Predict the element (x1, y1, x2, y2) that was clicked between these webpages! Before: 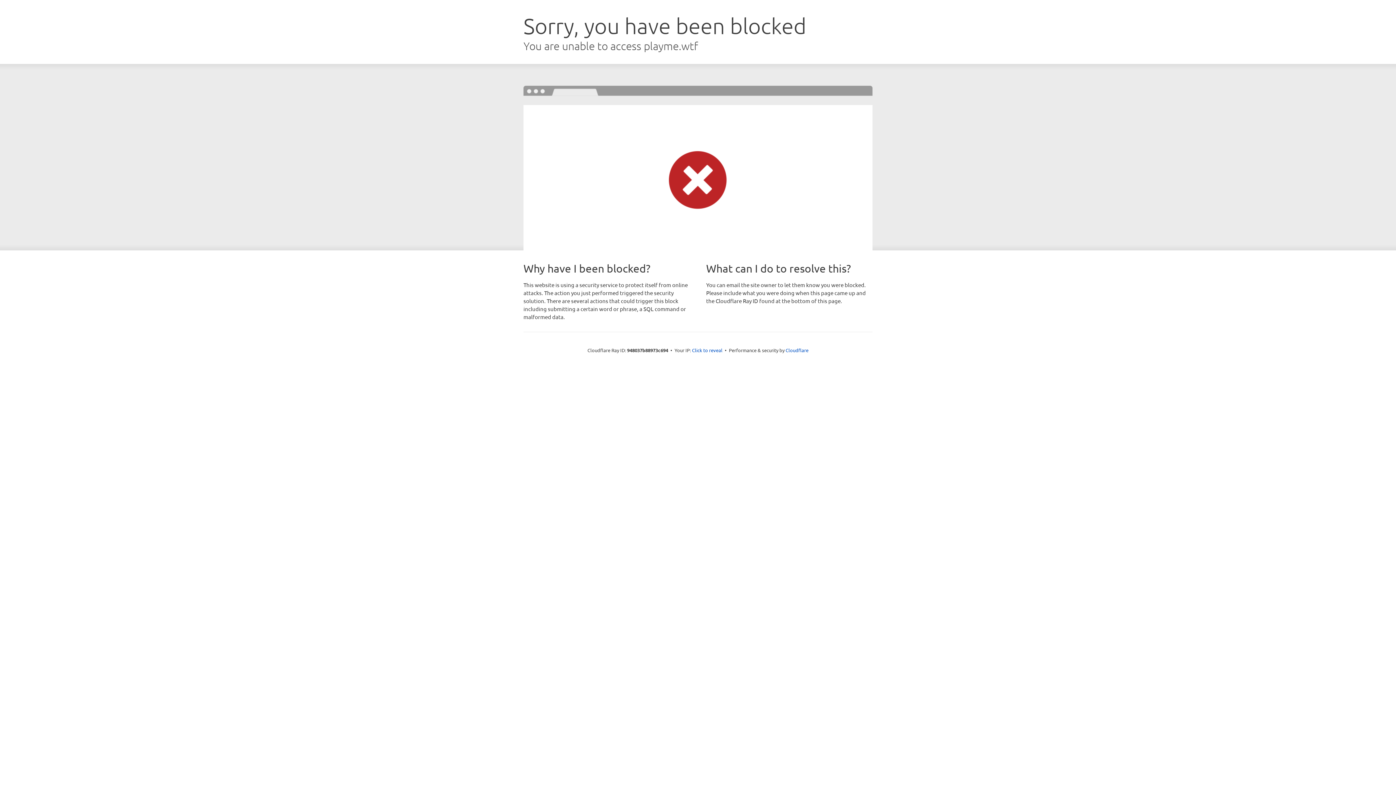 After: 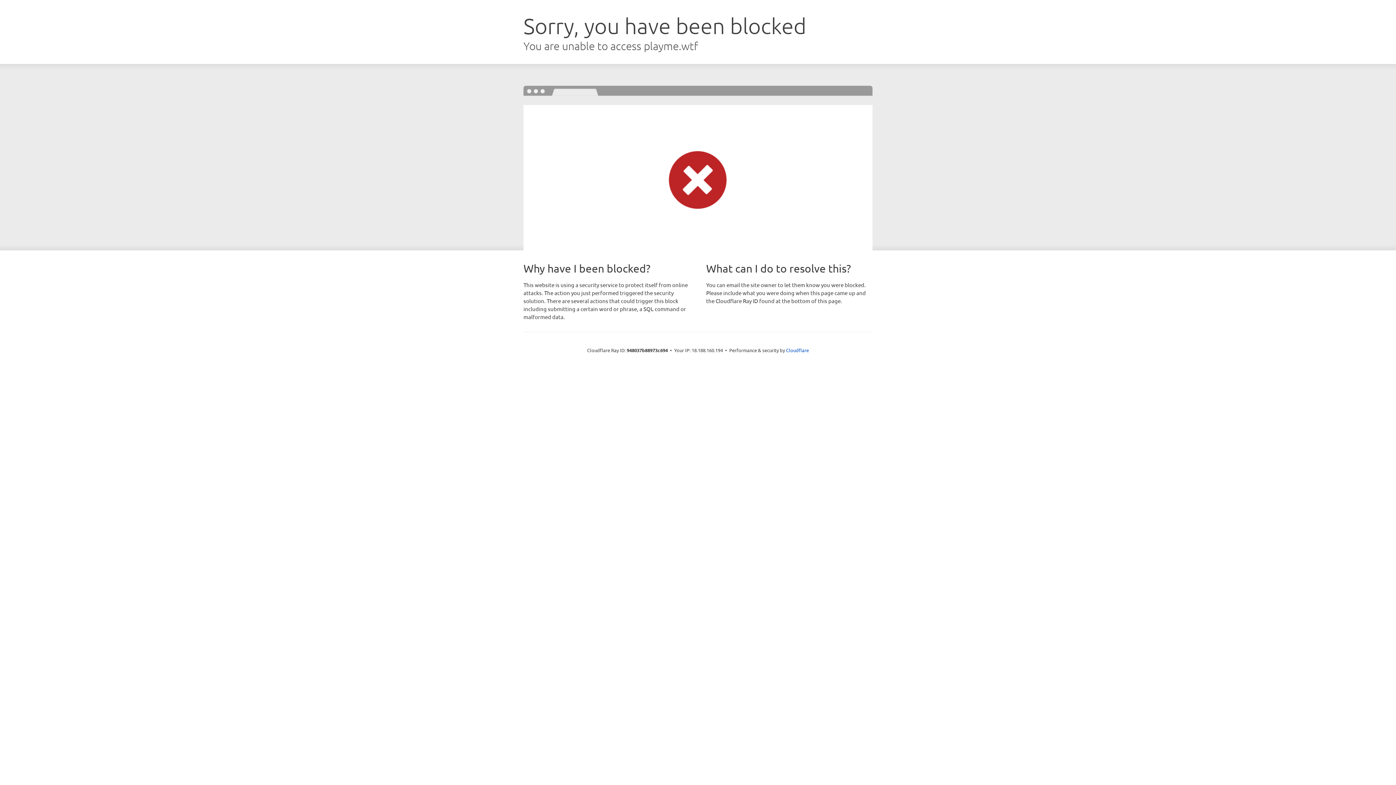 Action: bbox: (692, 346, 722, 353) label: Click to reveal